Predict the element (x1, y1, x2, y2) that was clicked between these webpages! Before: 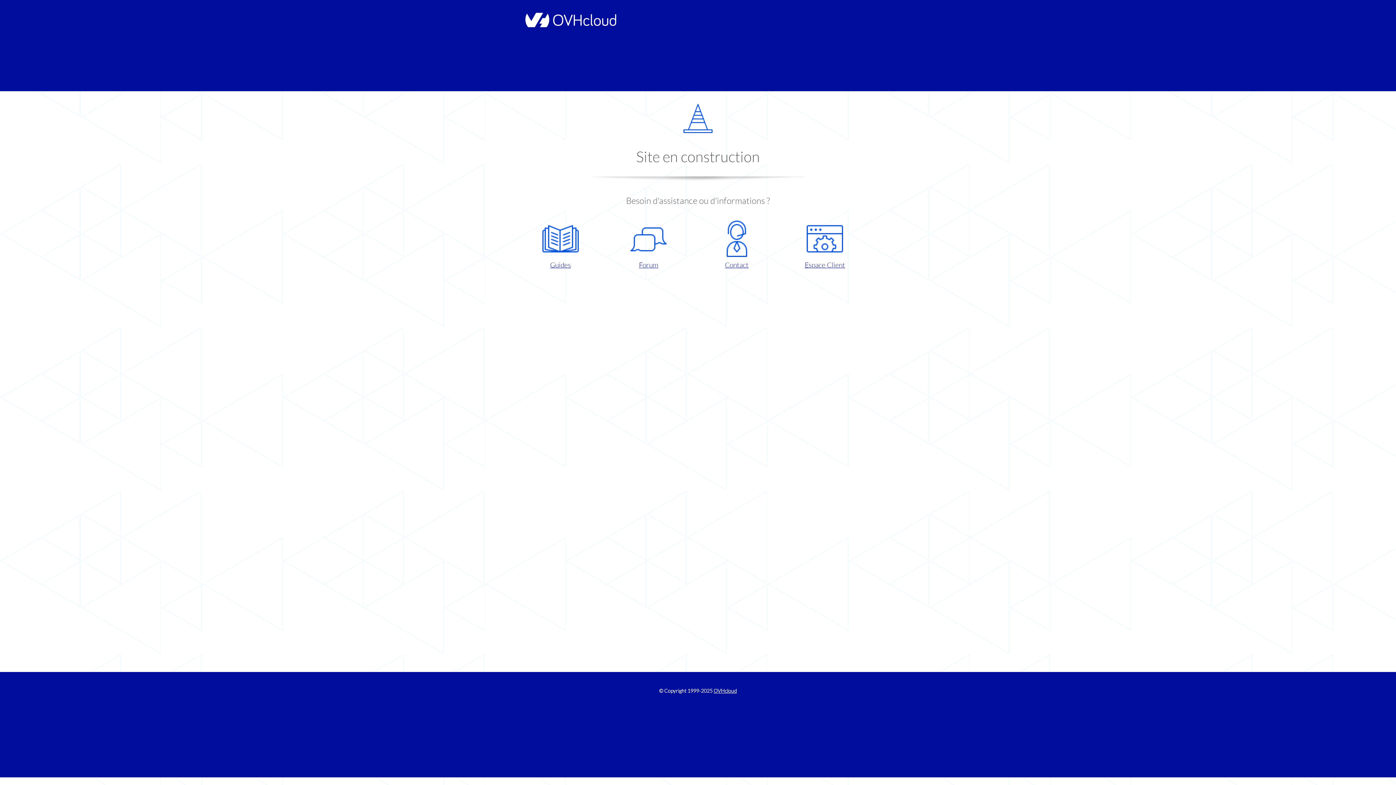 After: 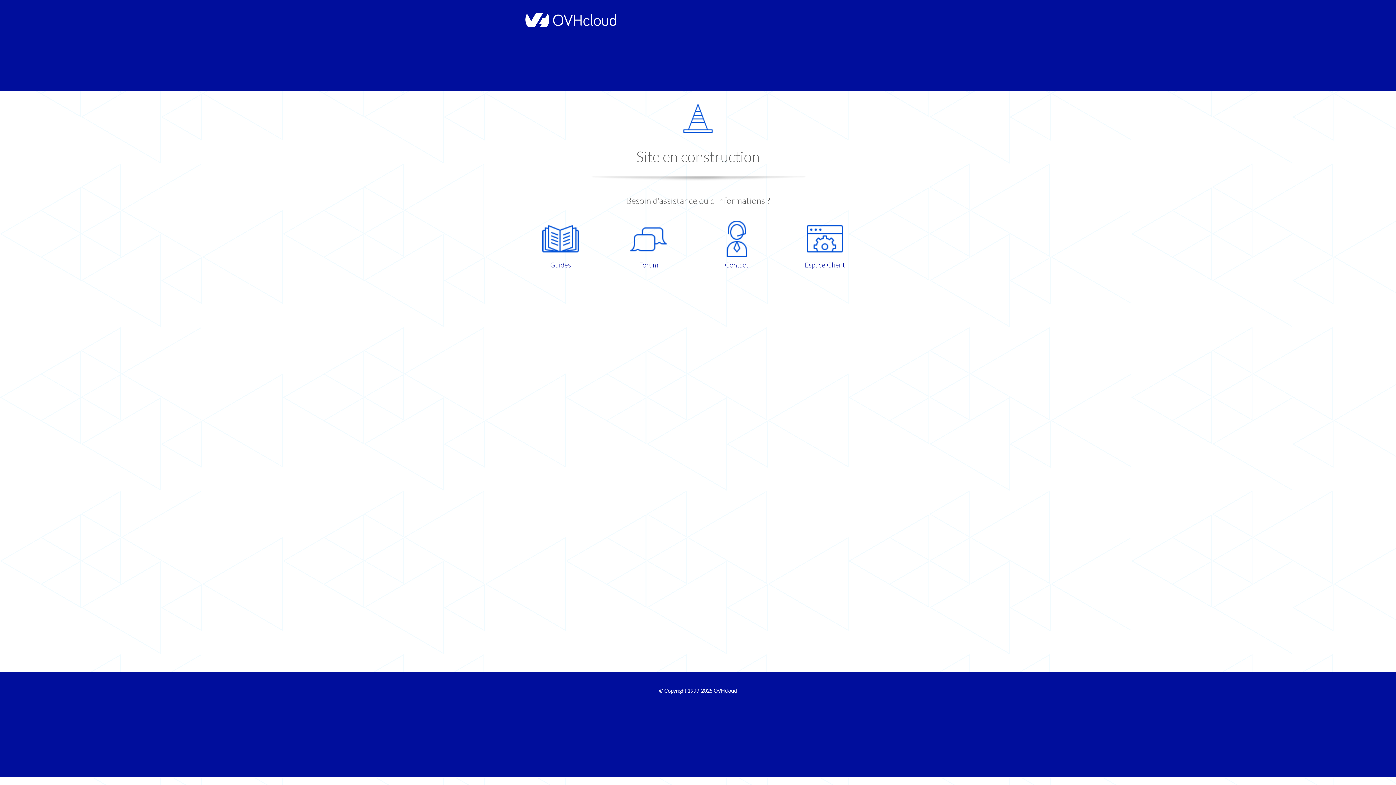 Action: bbox: (698, 220, 775, 270) label: Contact